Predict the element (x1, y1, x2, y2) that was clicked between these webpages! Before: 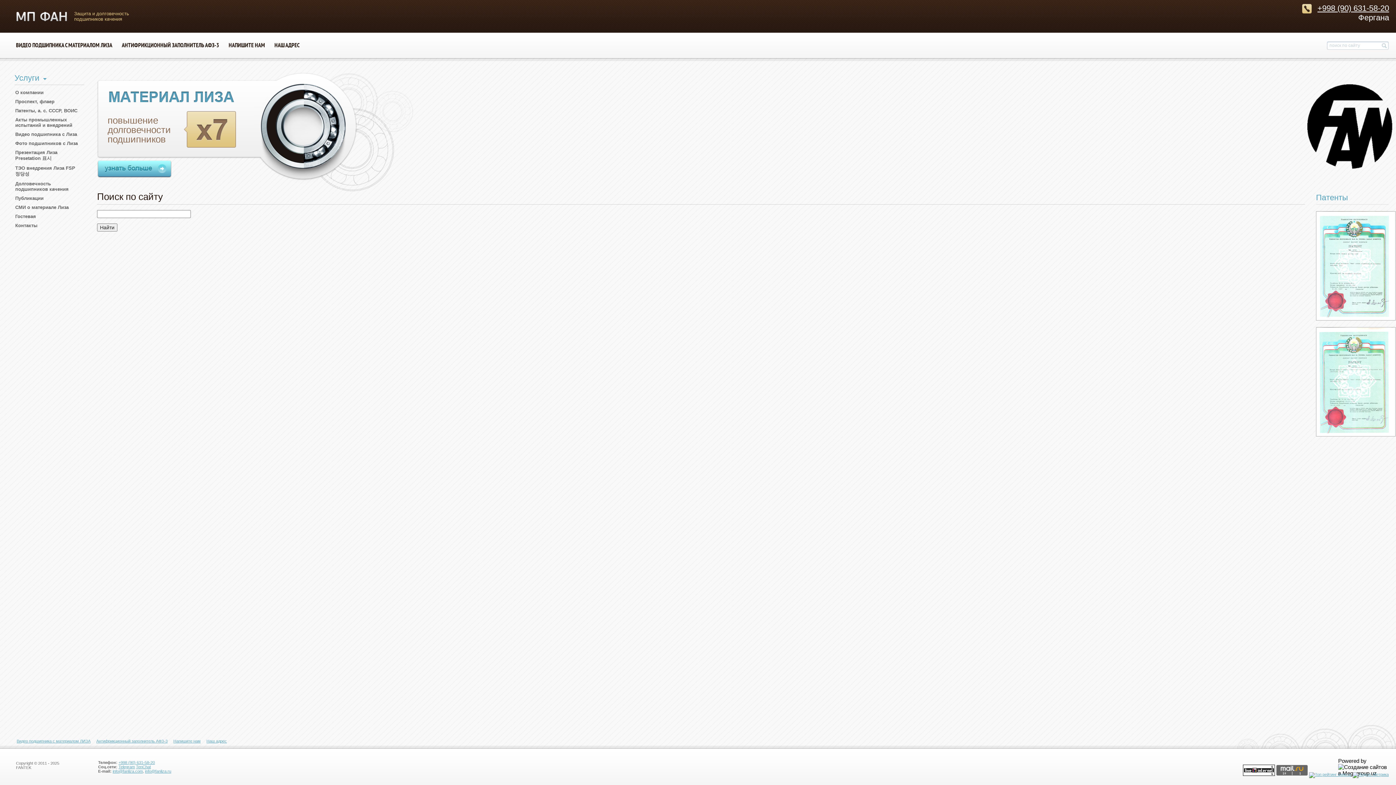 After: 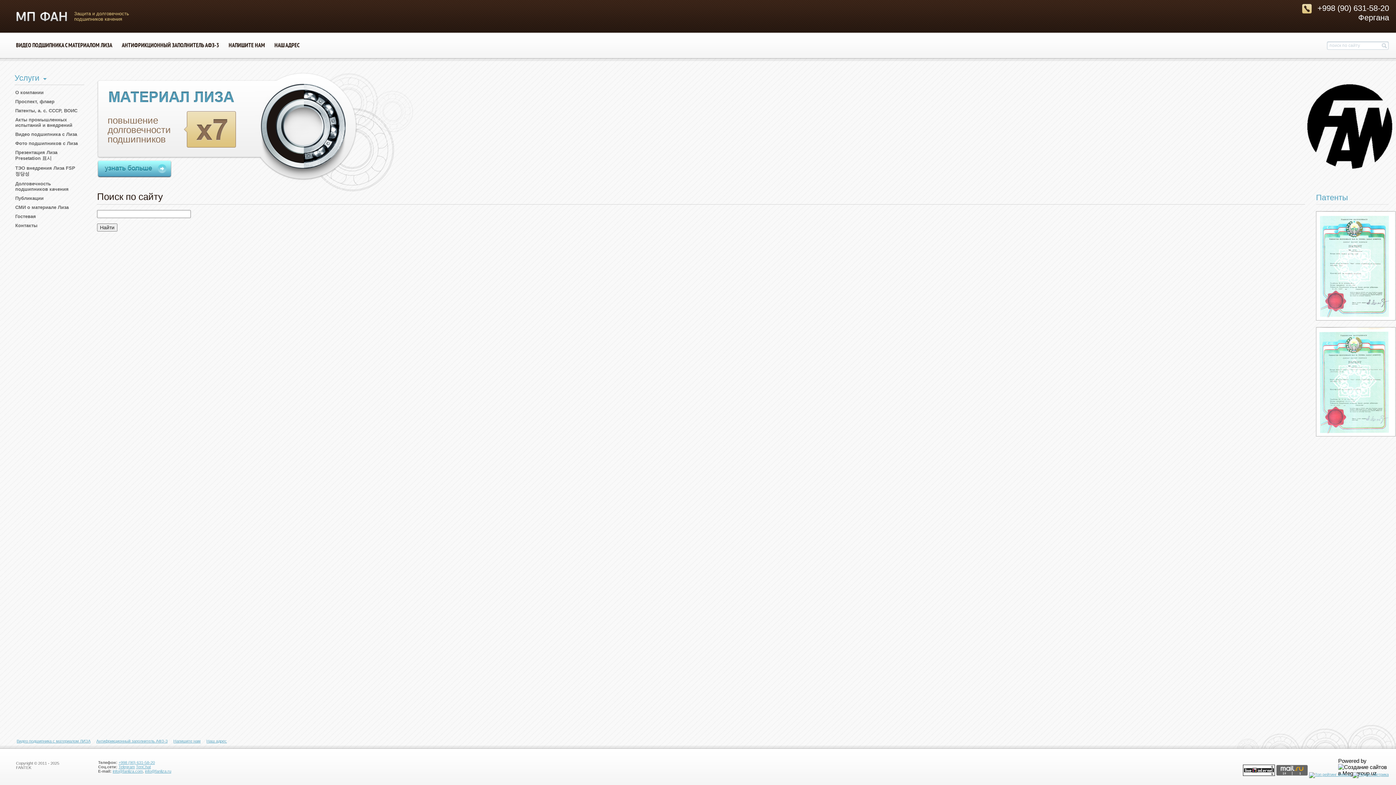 Action: label: +998 (90) 631-58-20 bbox: (1317, 3, 1389, 12)